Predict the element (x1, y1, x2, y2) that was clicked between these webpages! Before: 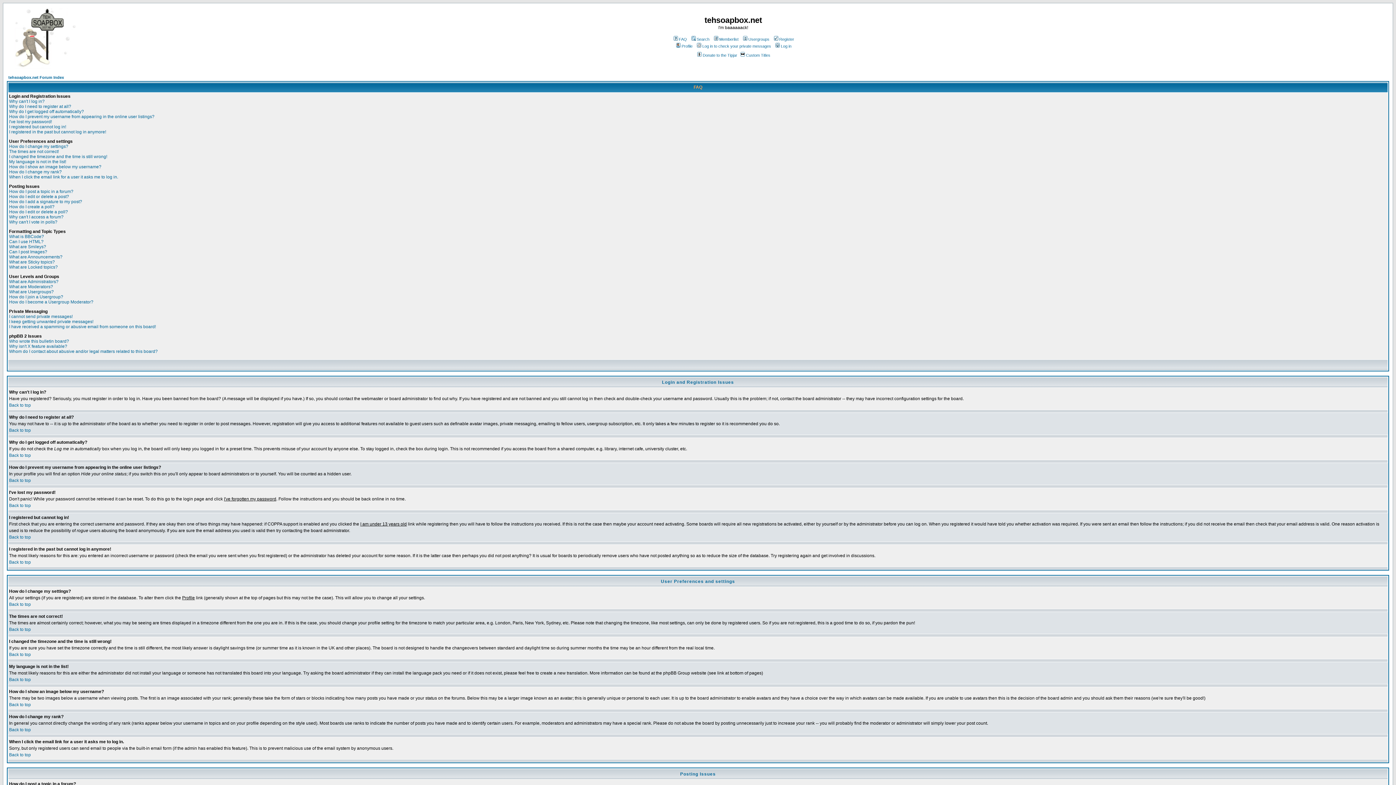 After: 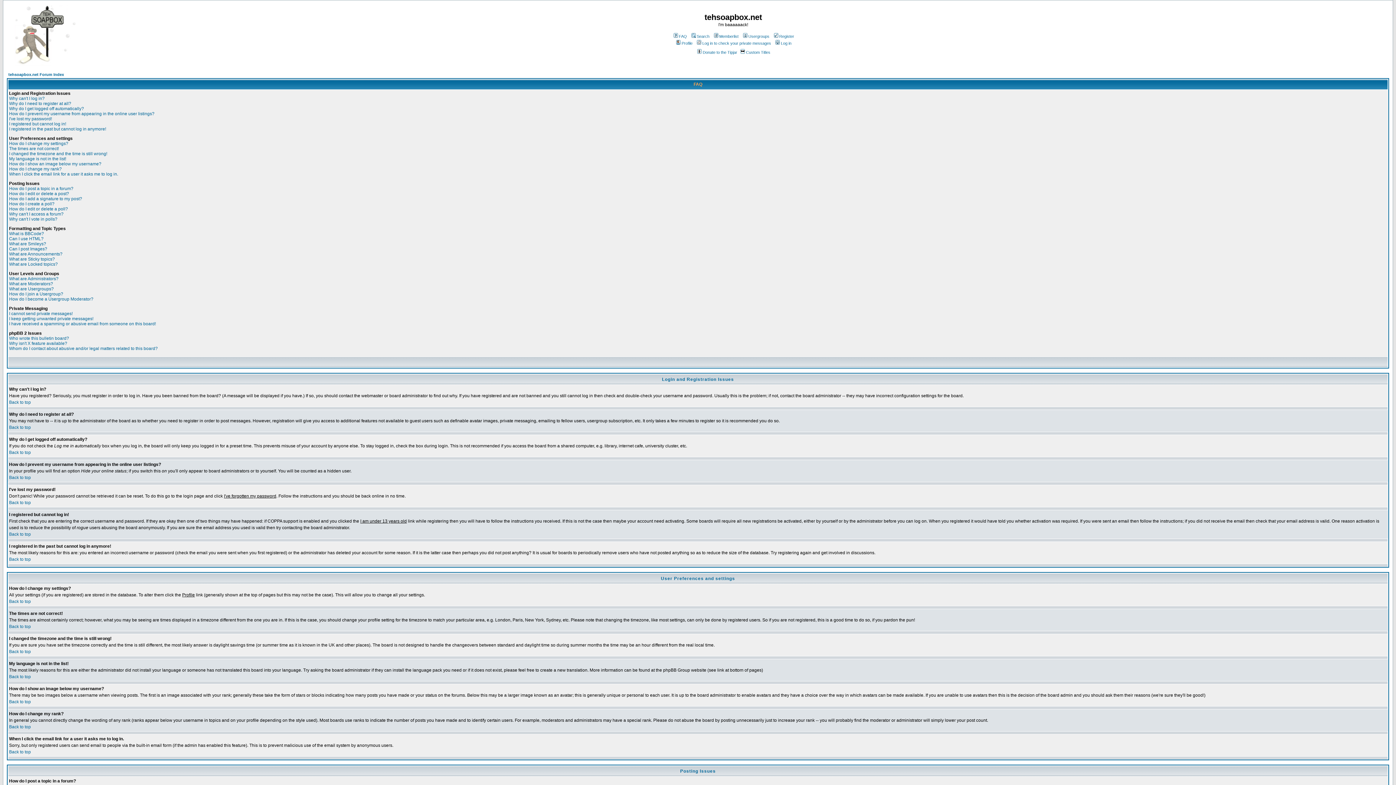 Action: bbox: (9, 727, 30, 732) label: Back to top